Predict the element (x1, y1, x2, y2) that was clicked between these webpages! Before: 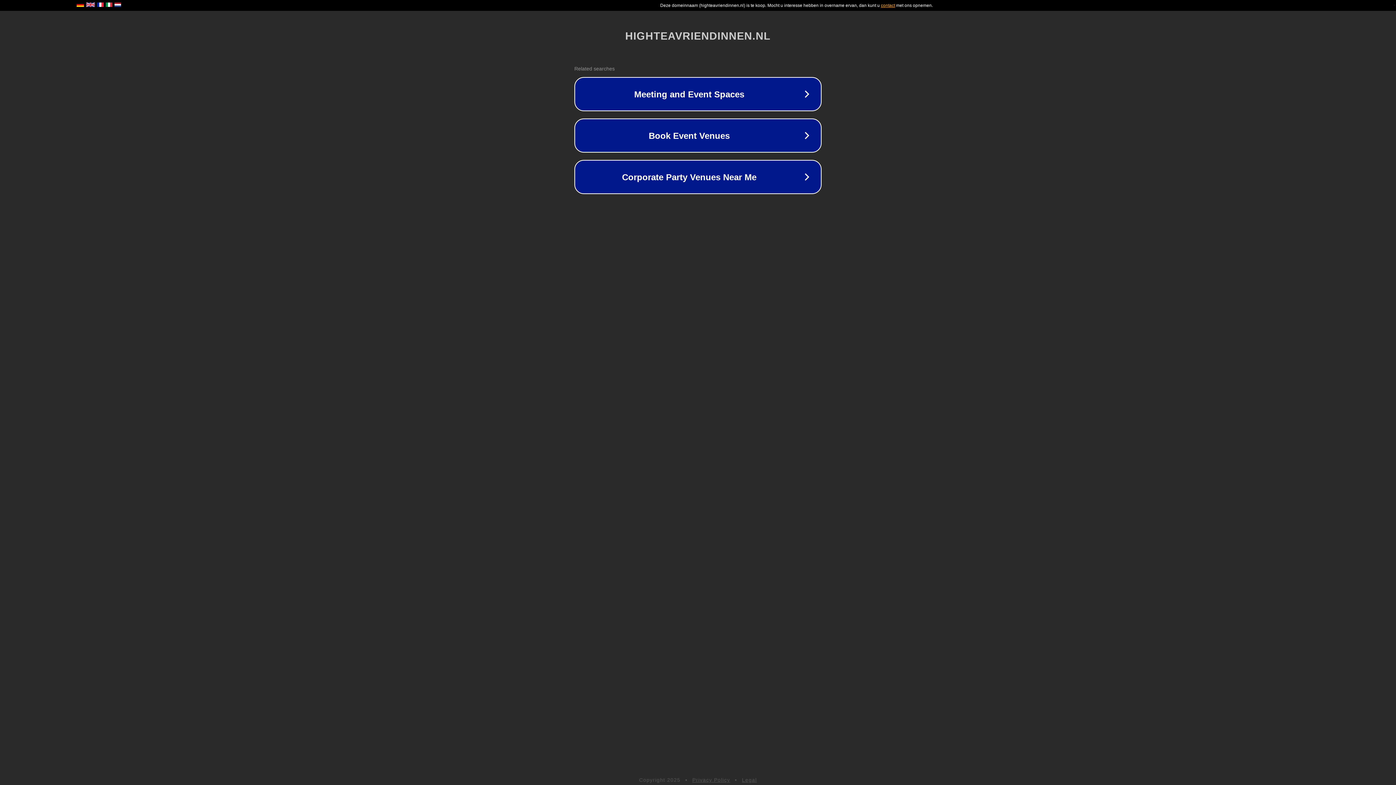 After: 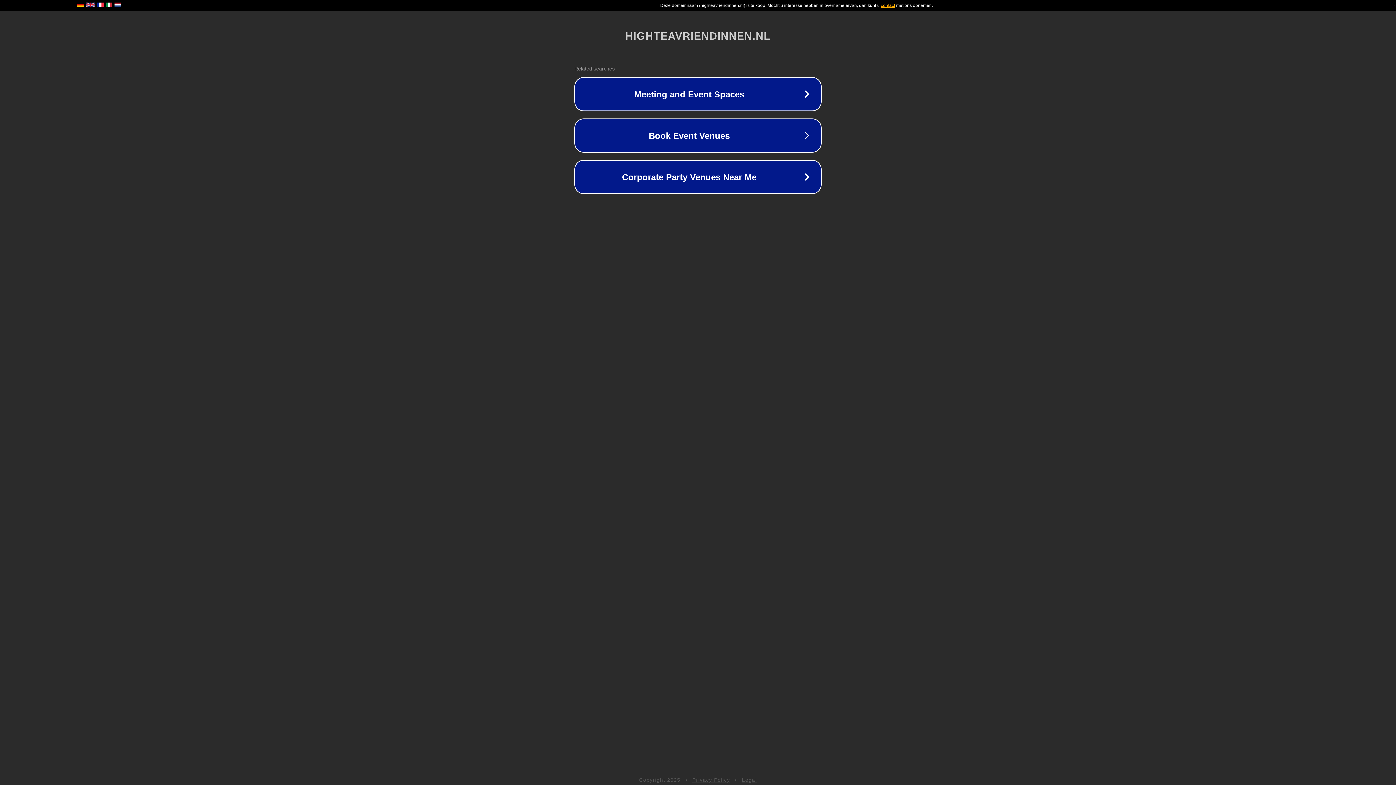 Action: label: Legal bbox: (742, 777, 757, 783)